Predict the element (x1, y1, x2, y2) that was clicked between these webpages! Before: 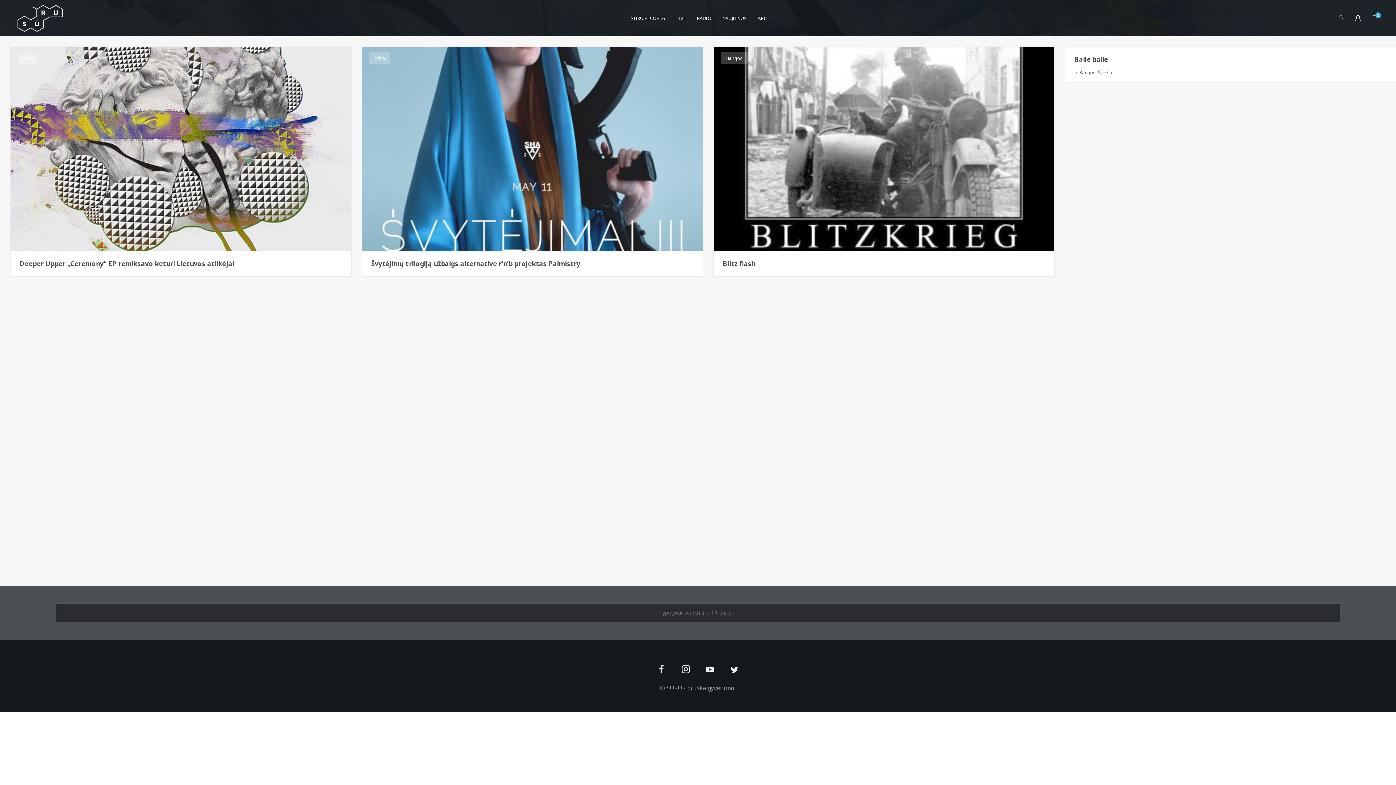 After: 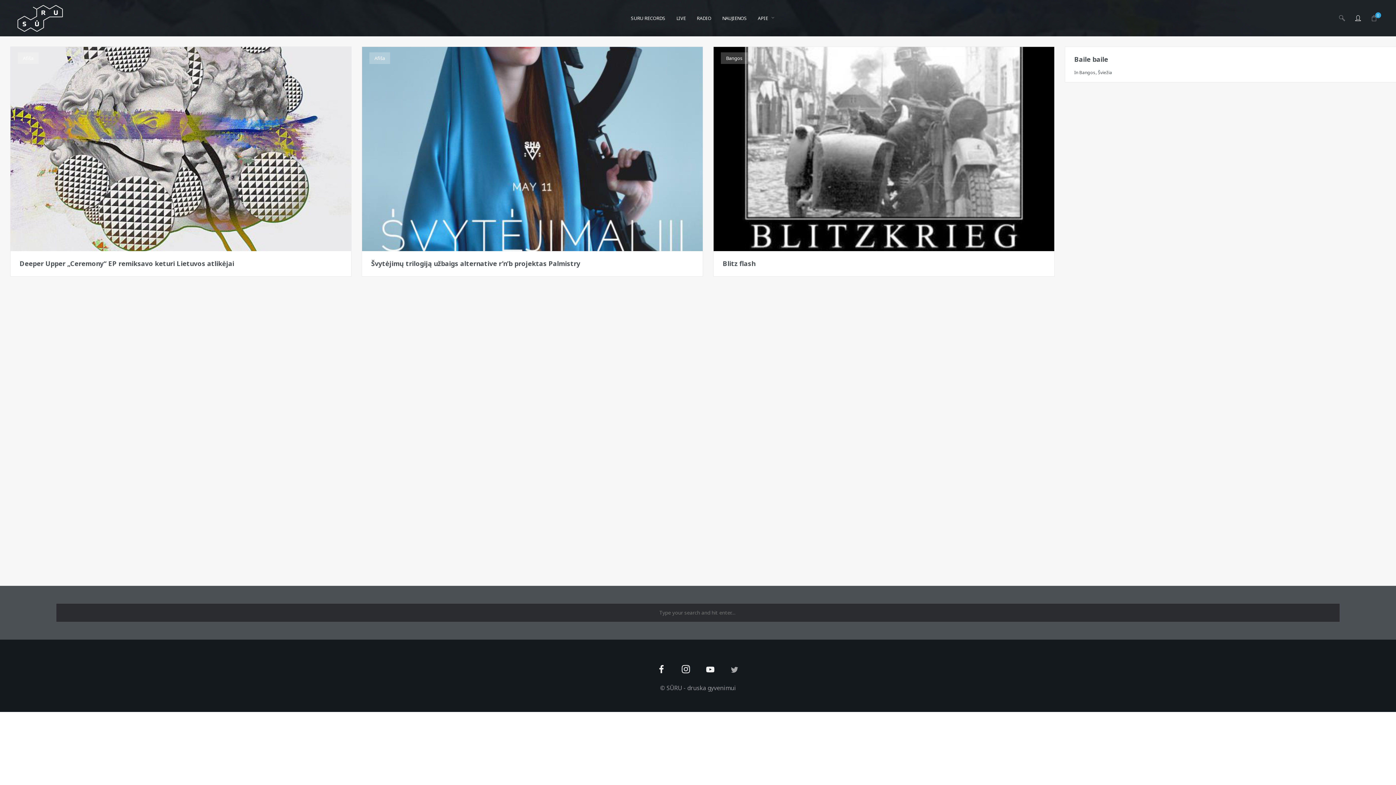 Action: bbox: (726, 662, 742, 678)